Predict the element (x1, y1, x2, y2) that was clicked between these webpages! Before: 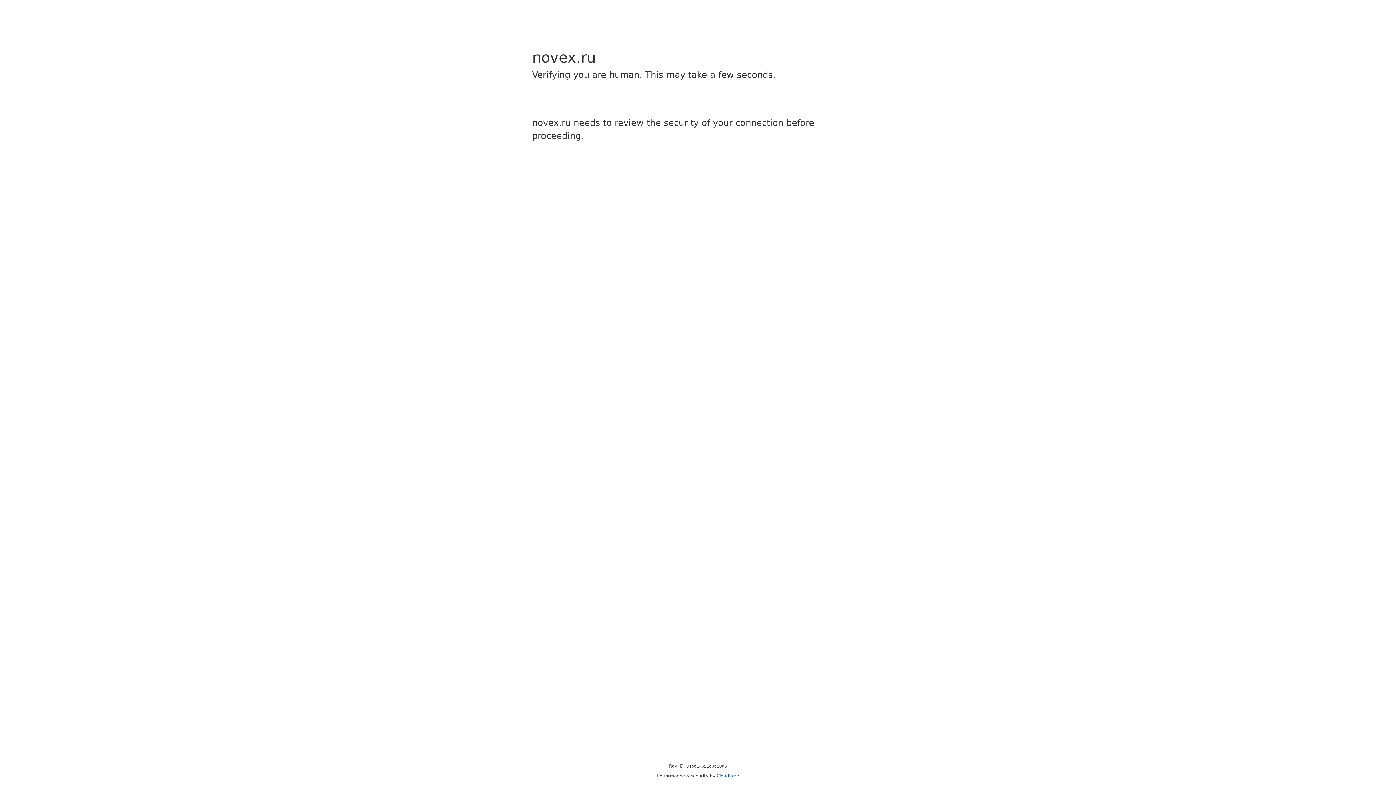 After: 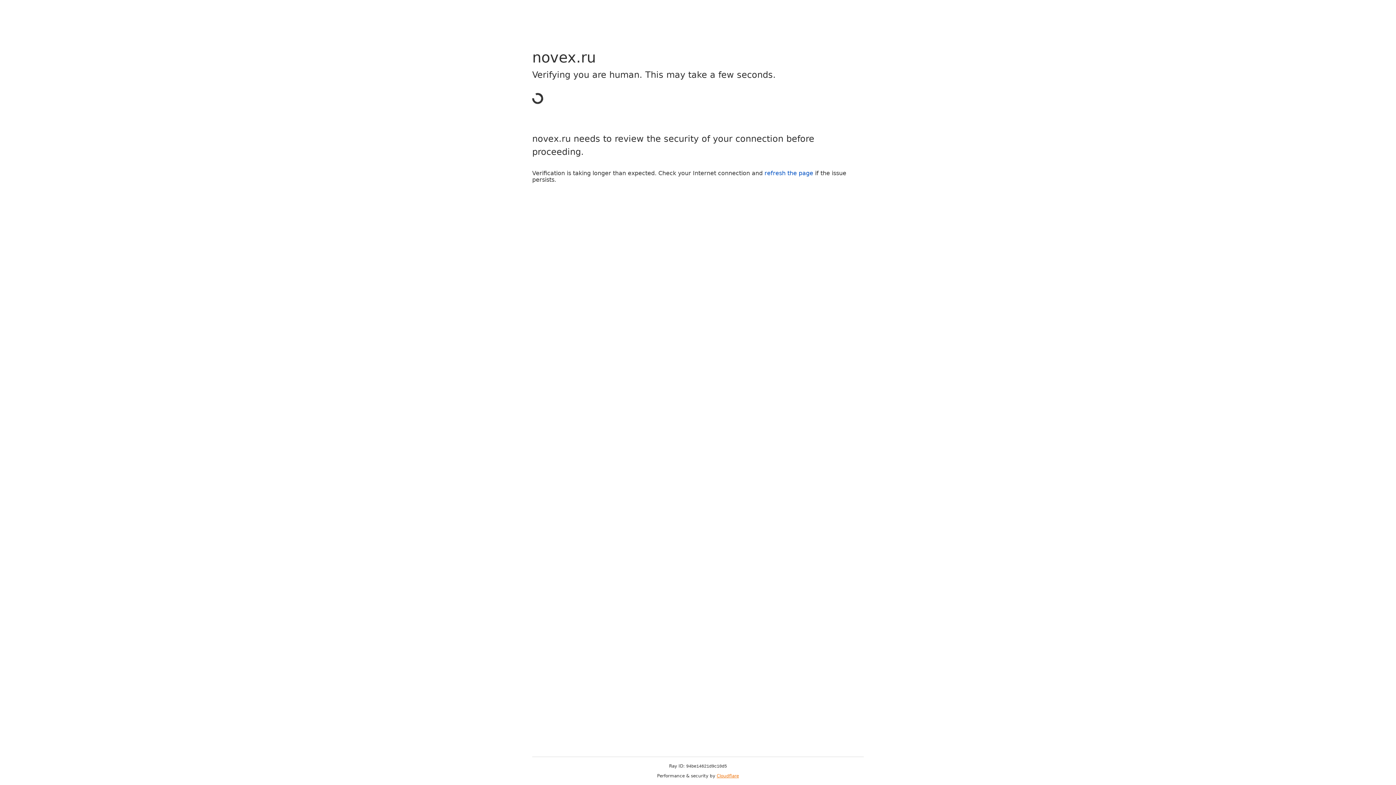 Action: bbox: (716, 773, 739, 778) label: Cloudflare